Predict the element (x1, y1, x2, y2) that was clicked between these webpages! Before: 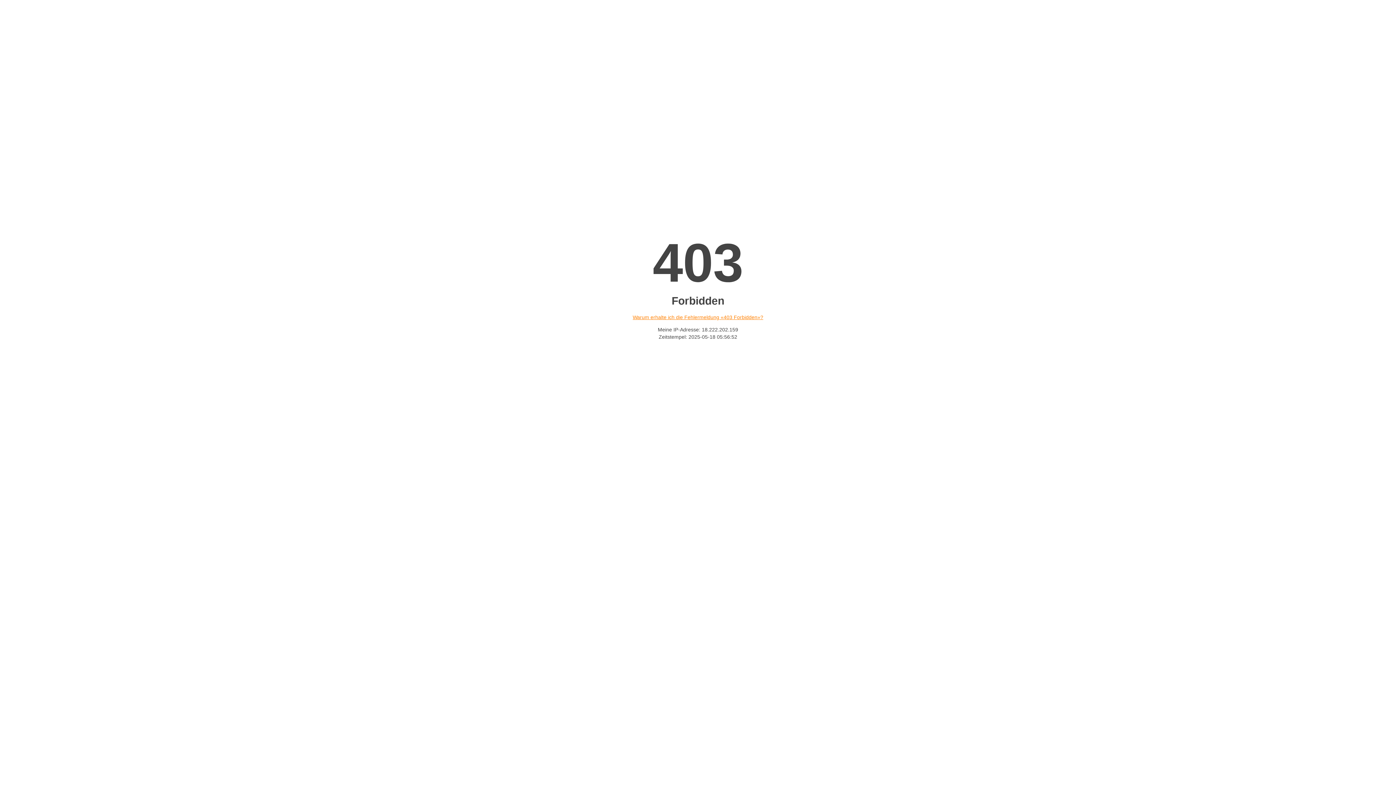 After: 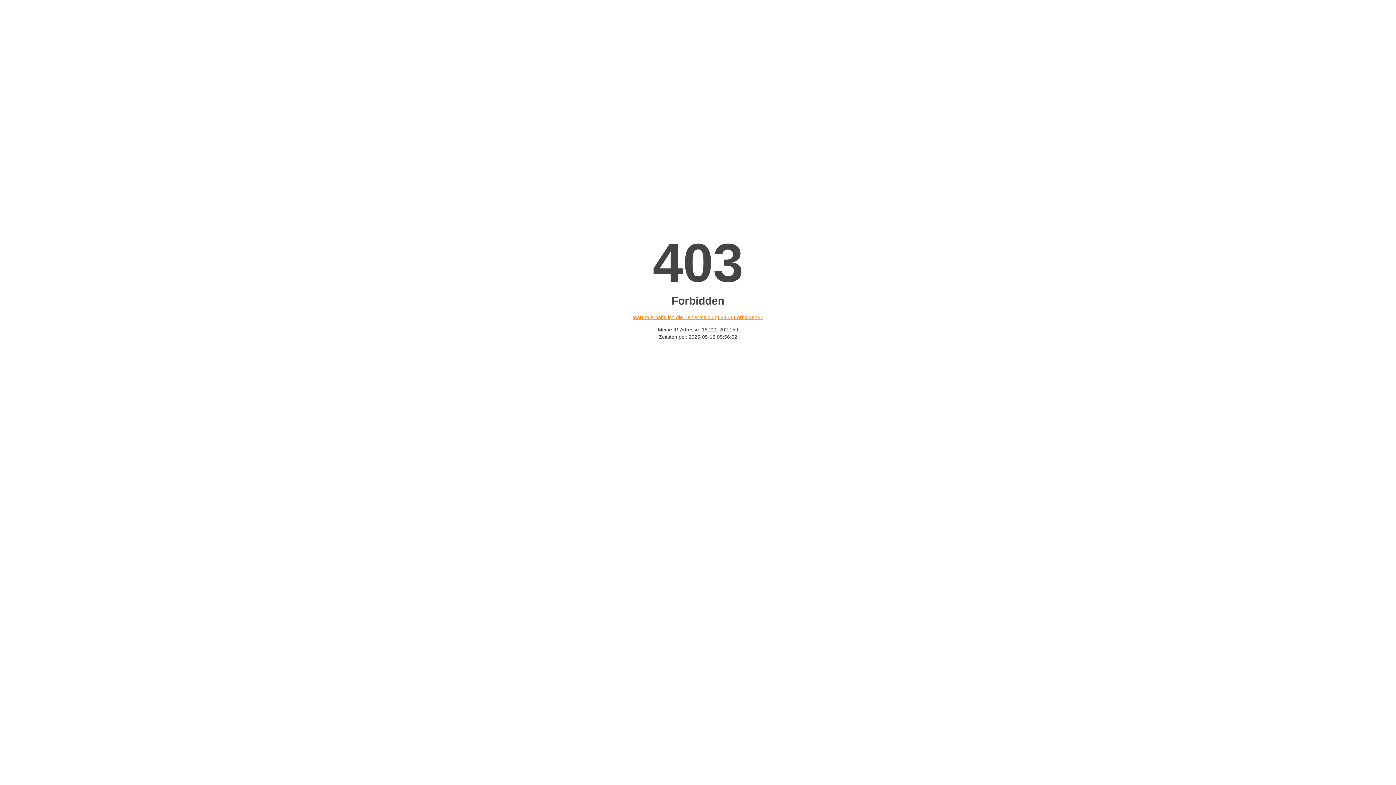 Action: label: Warum erhalte ich die Fehlermeldung «403 Forbidden»? bbox: (632, 314, 763, 320)